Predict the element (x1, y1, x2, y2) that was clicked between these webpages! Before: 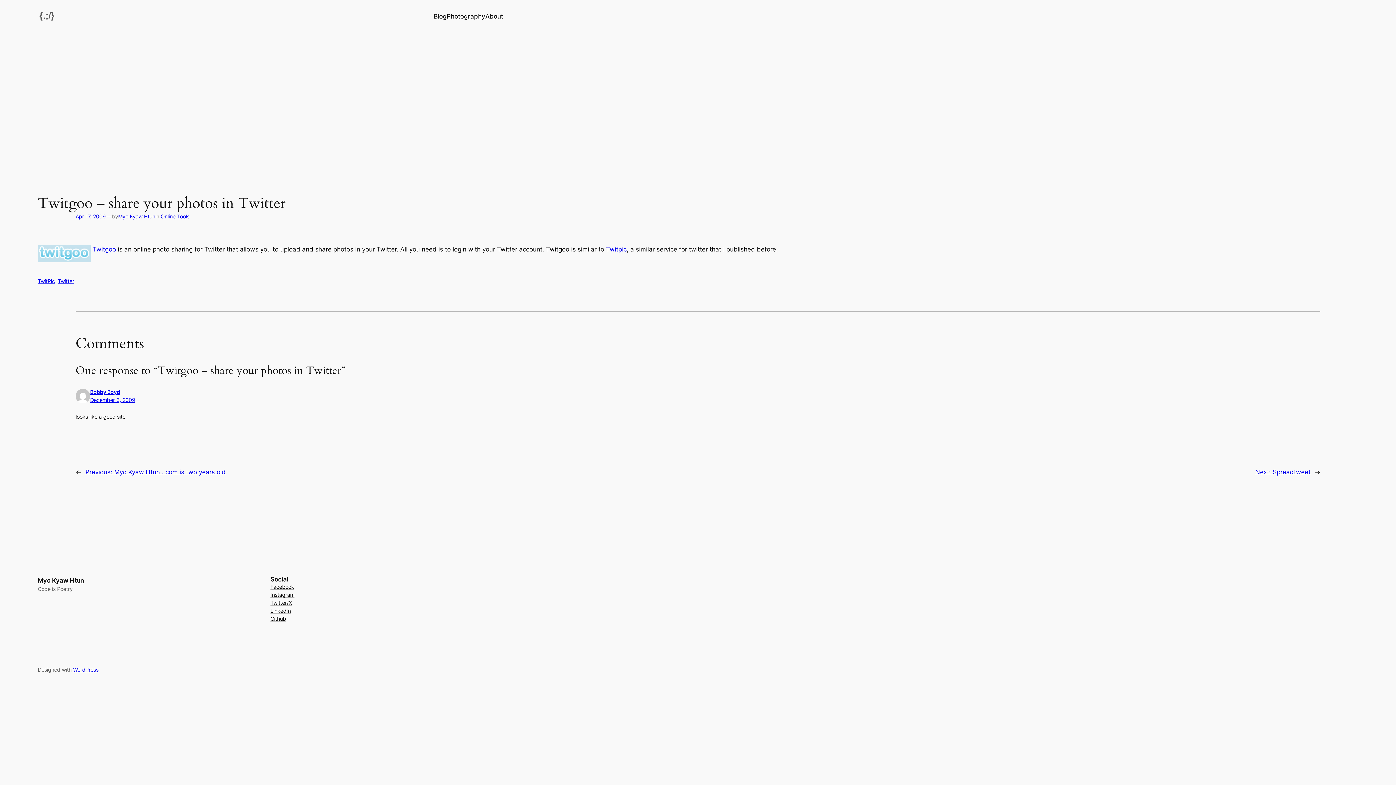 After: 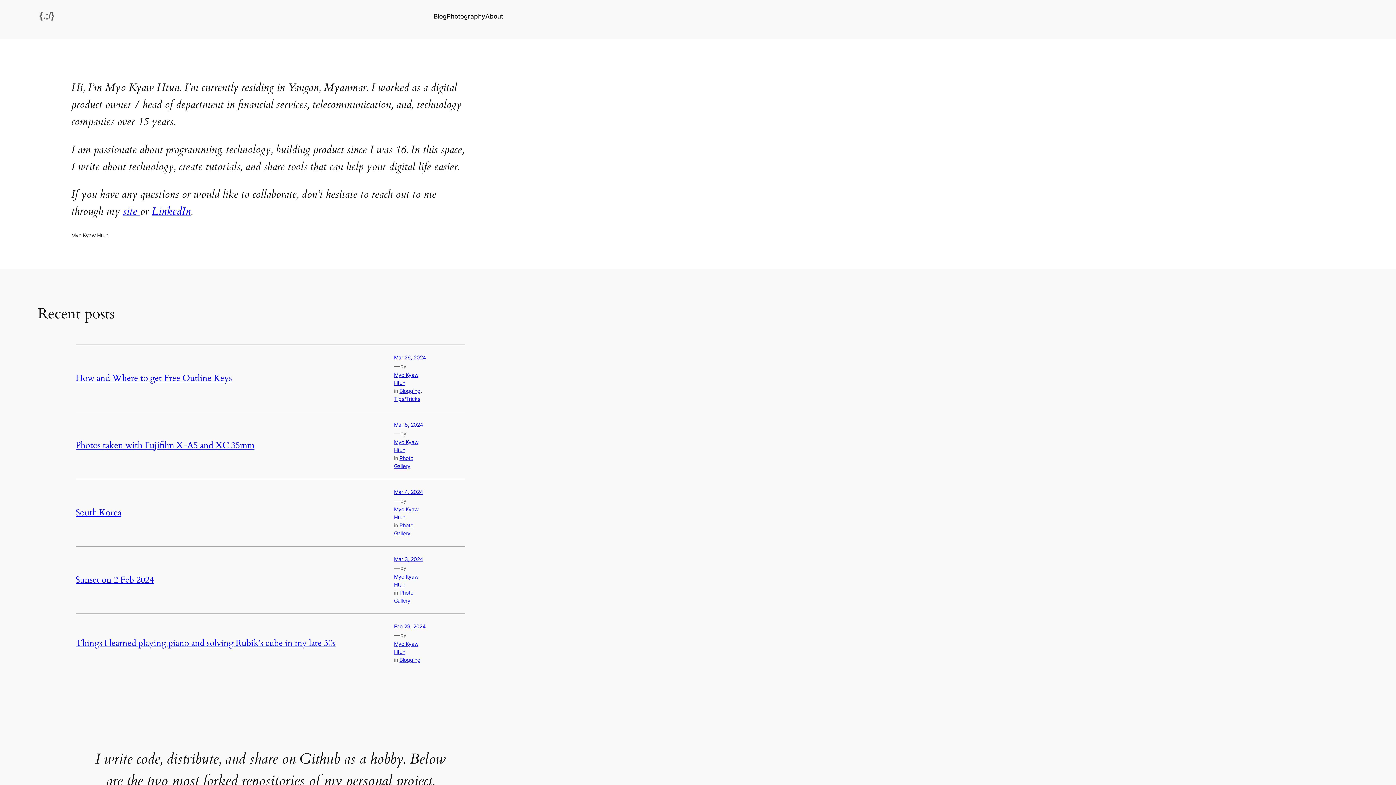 Action: bbox: (37, 17, 56, 24)